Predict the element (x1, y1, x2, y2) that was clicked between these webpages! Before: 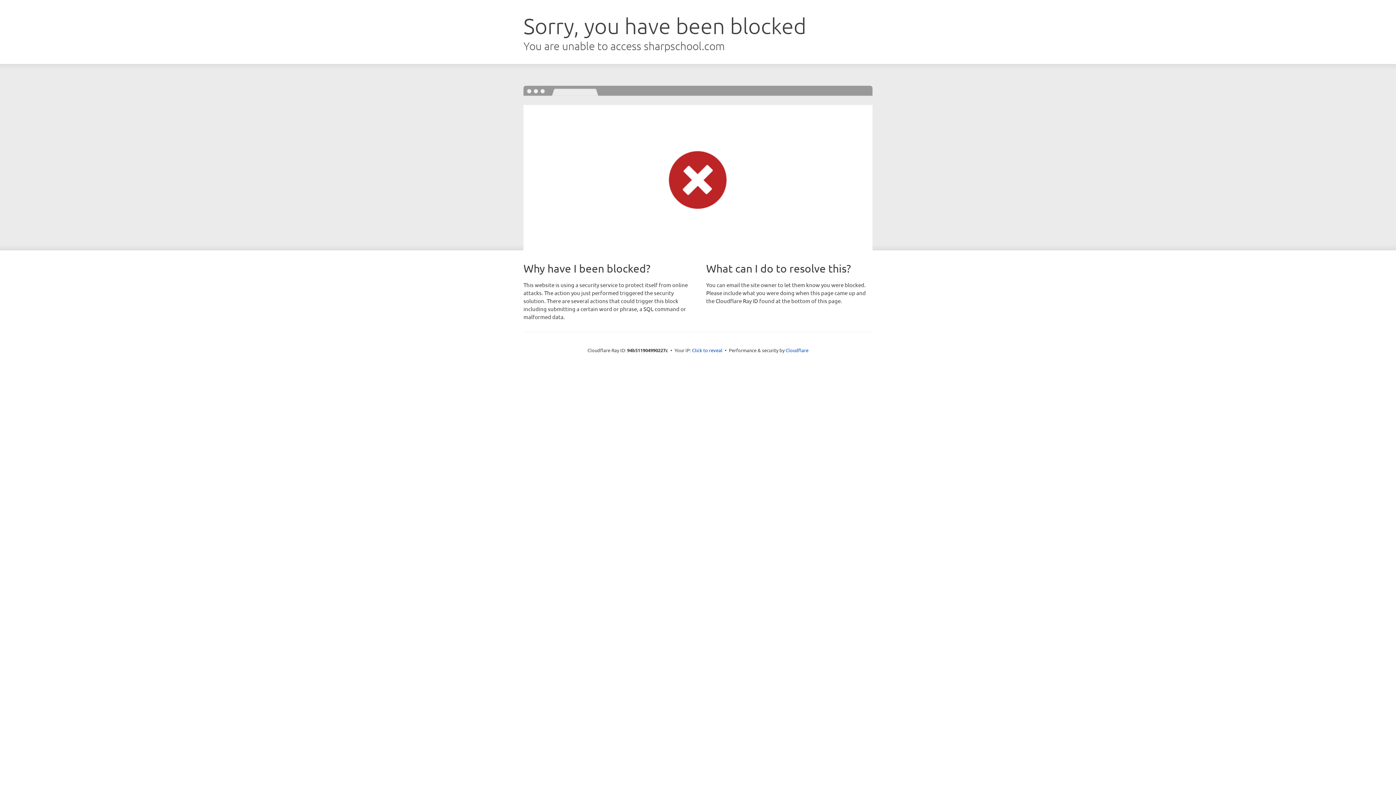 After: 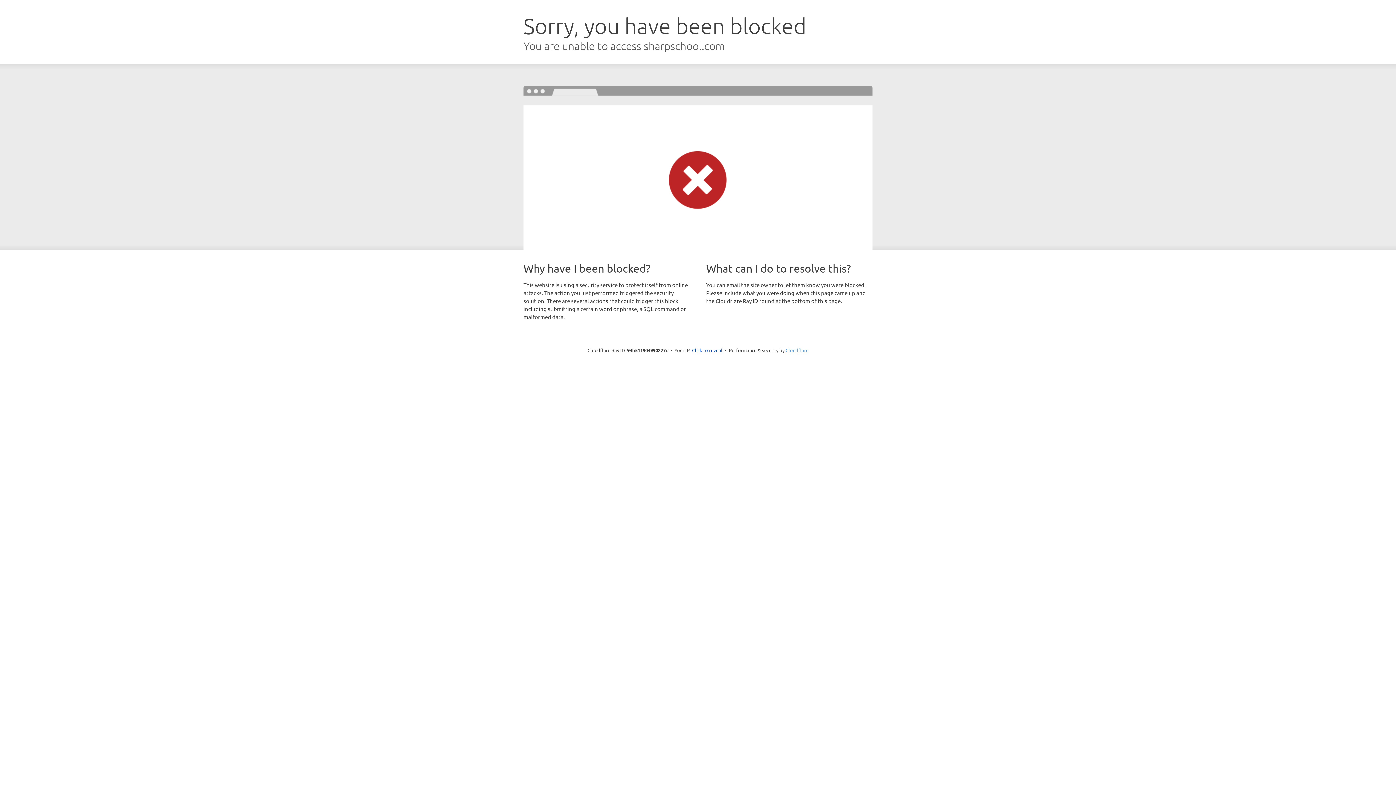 Action: bbox: (785, 347, 808, 353) label: Cloudflare